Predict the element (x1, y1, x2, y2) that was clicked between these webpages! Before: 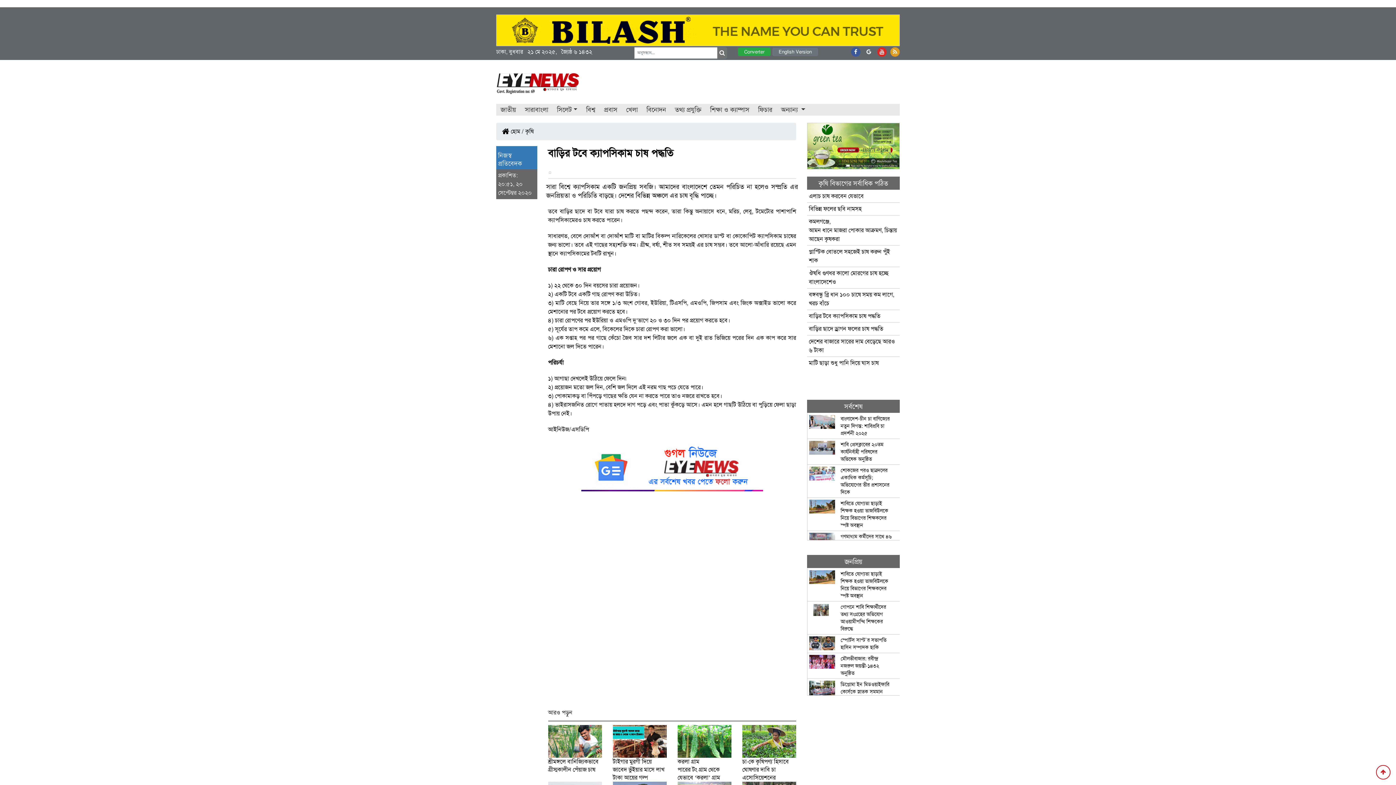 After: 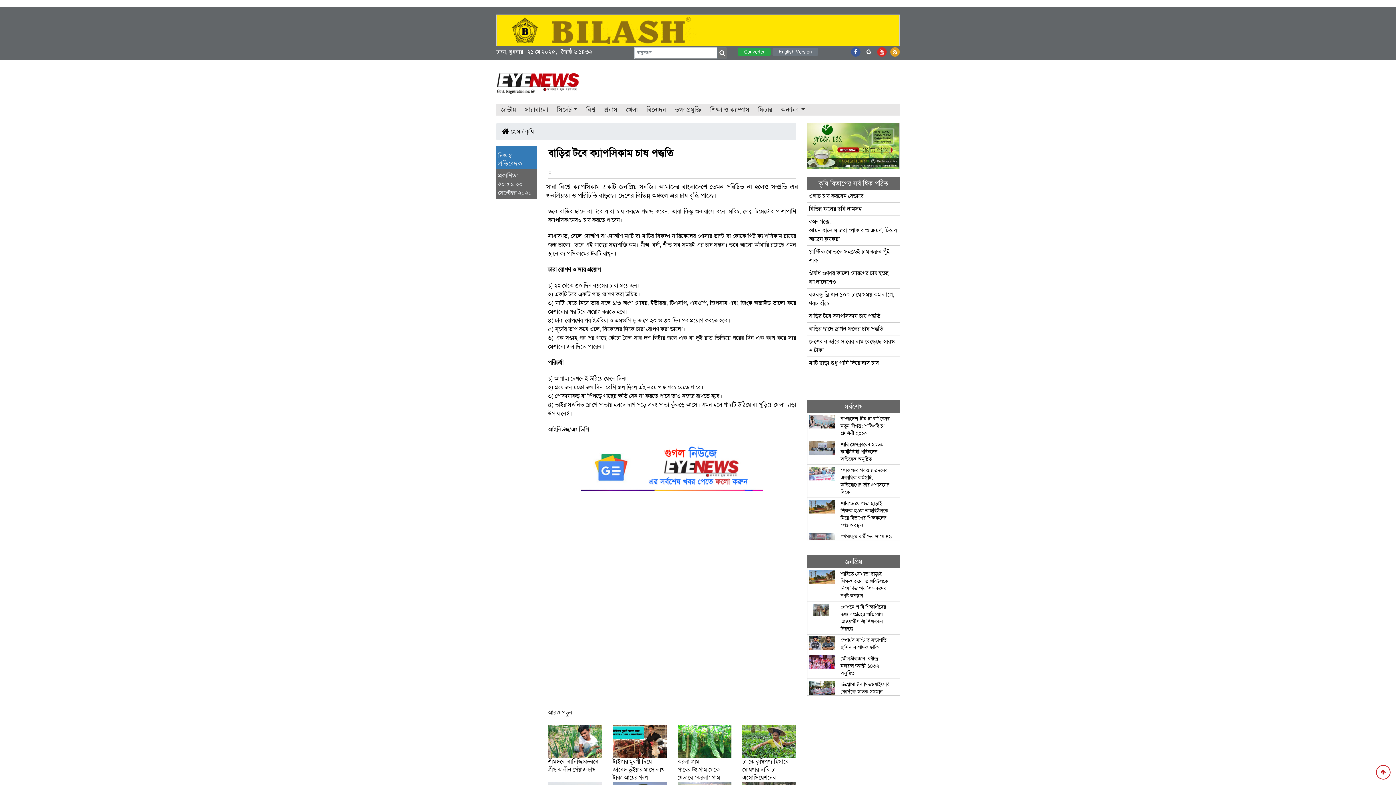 Action: label: বাড়ির টবে ক্যাপসিকাম চাষ পদ্ধতি bbox: (809, 312, 880, 320)